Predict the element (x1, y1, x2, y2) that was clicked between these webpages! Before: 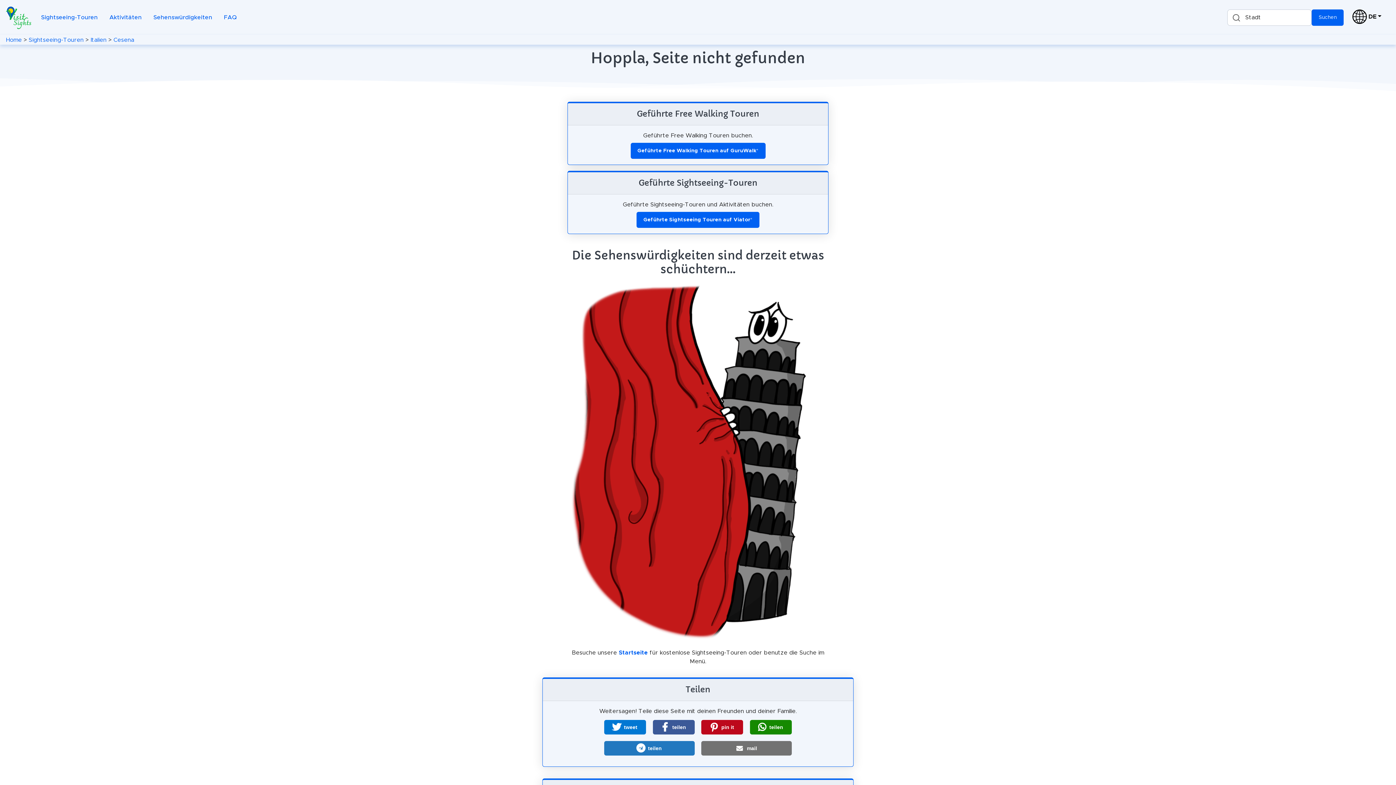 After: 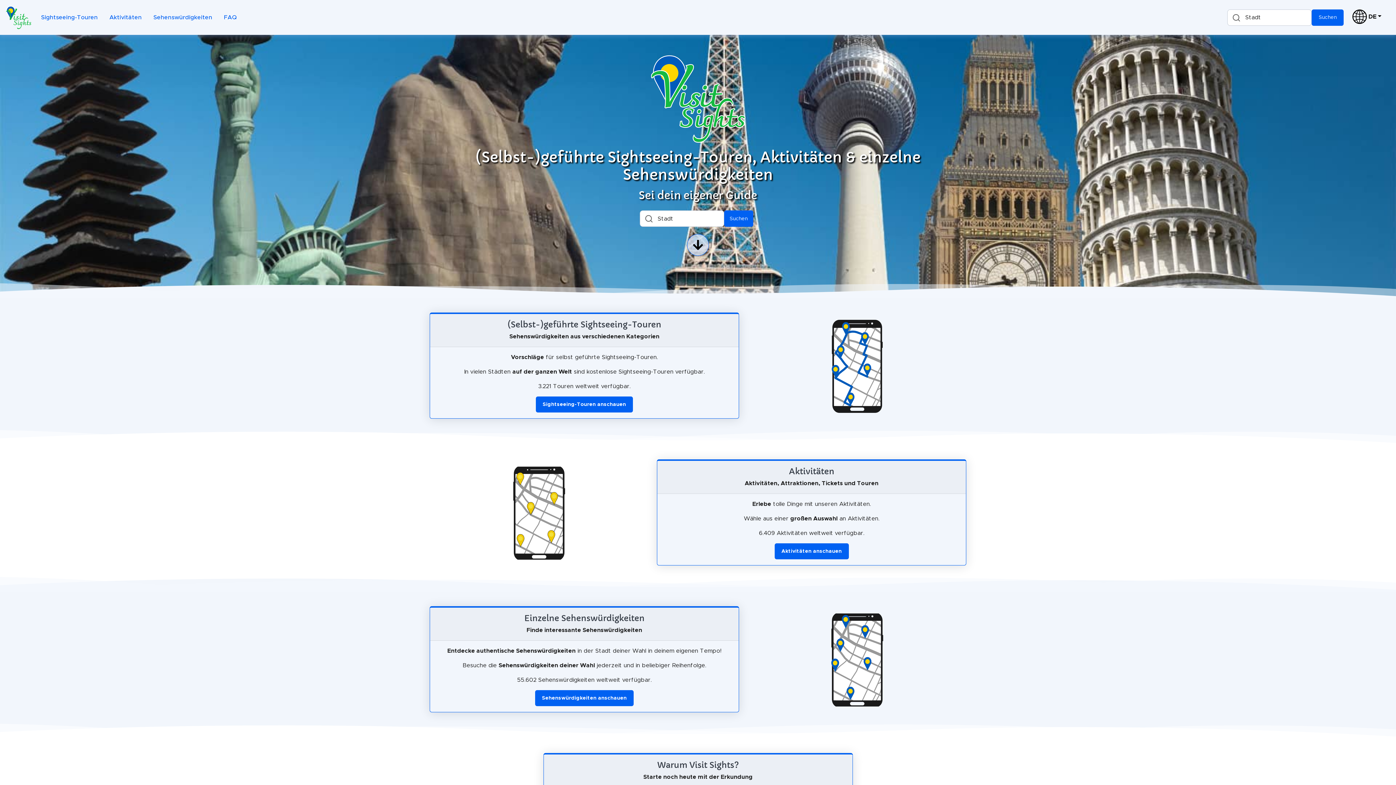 Action: bbox: (5, 5, 32, 29)